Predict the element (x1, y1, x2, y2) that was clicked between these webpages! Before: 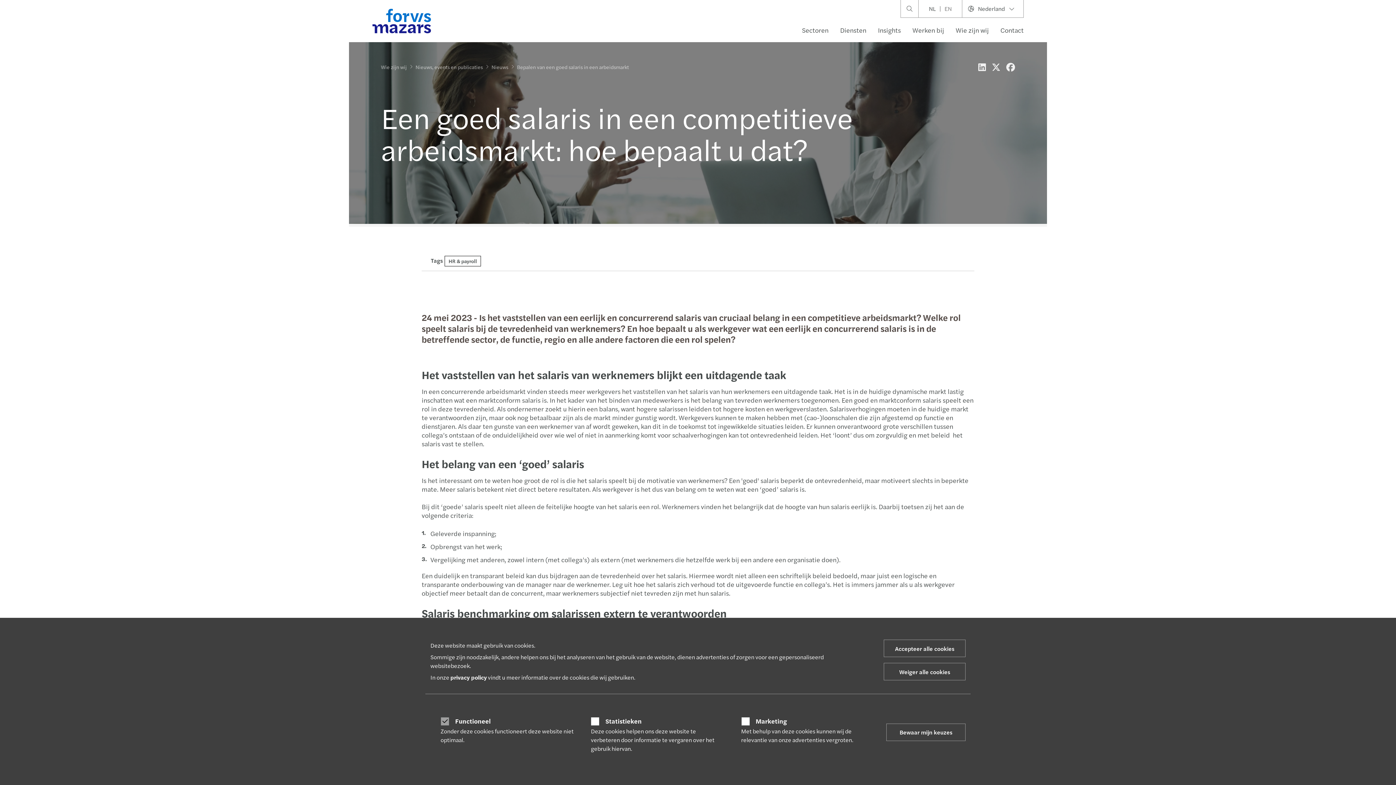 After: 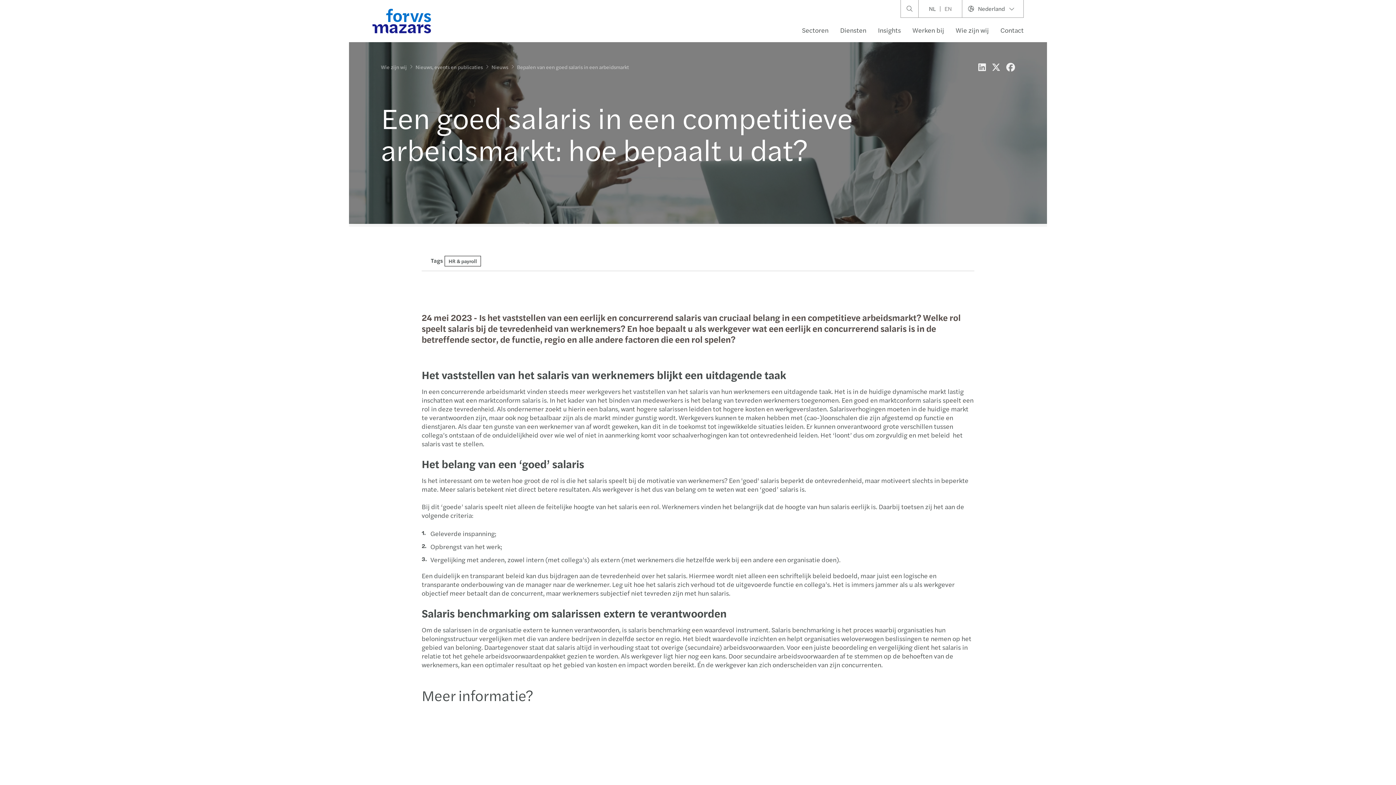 Action: label: Bewaar mijn keuzes bbox: (886, 723, 965, 741)